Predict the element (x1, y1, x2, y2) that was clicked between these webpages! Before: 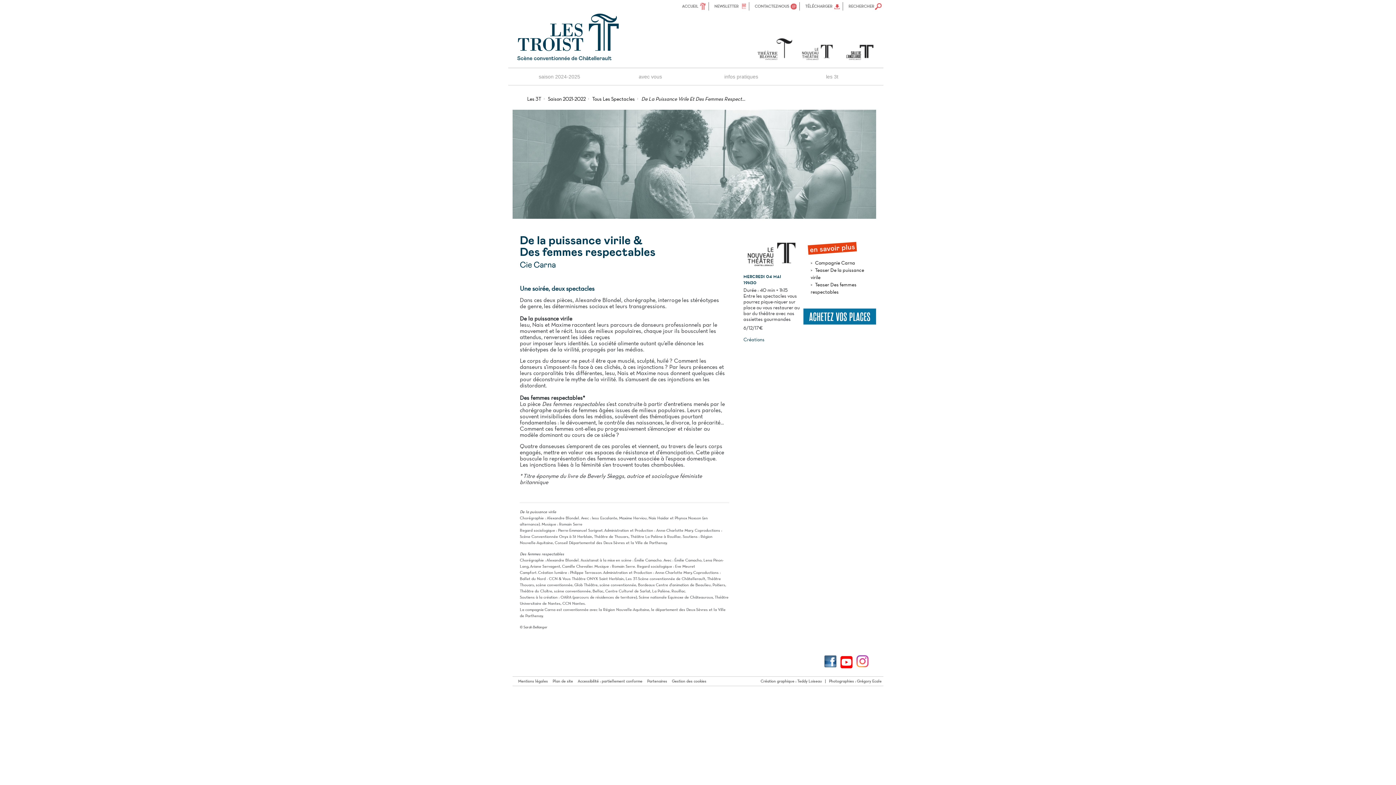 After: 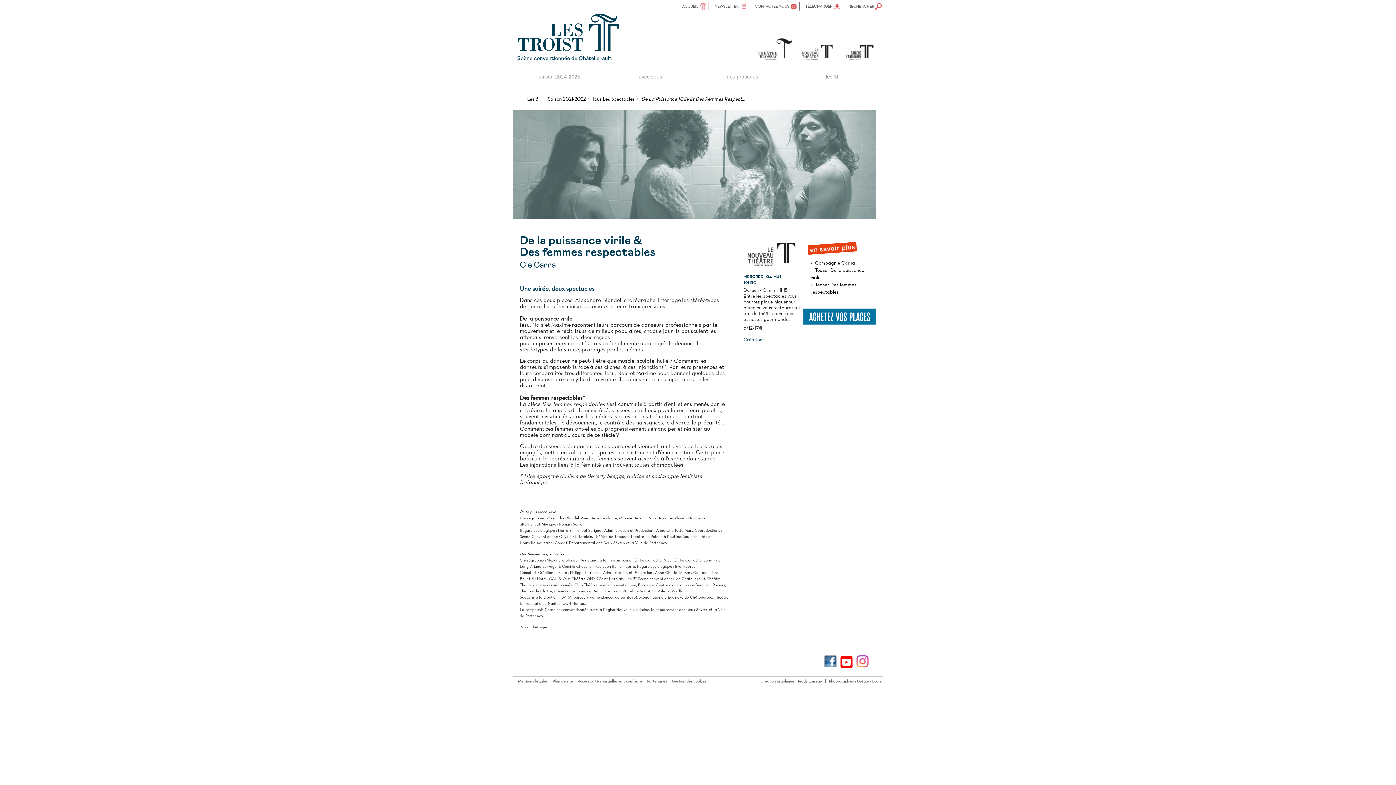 Action: bbox: (803, 313, 876, 318)